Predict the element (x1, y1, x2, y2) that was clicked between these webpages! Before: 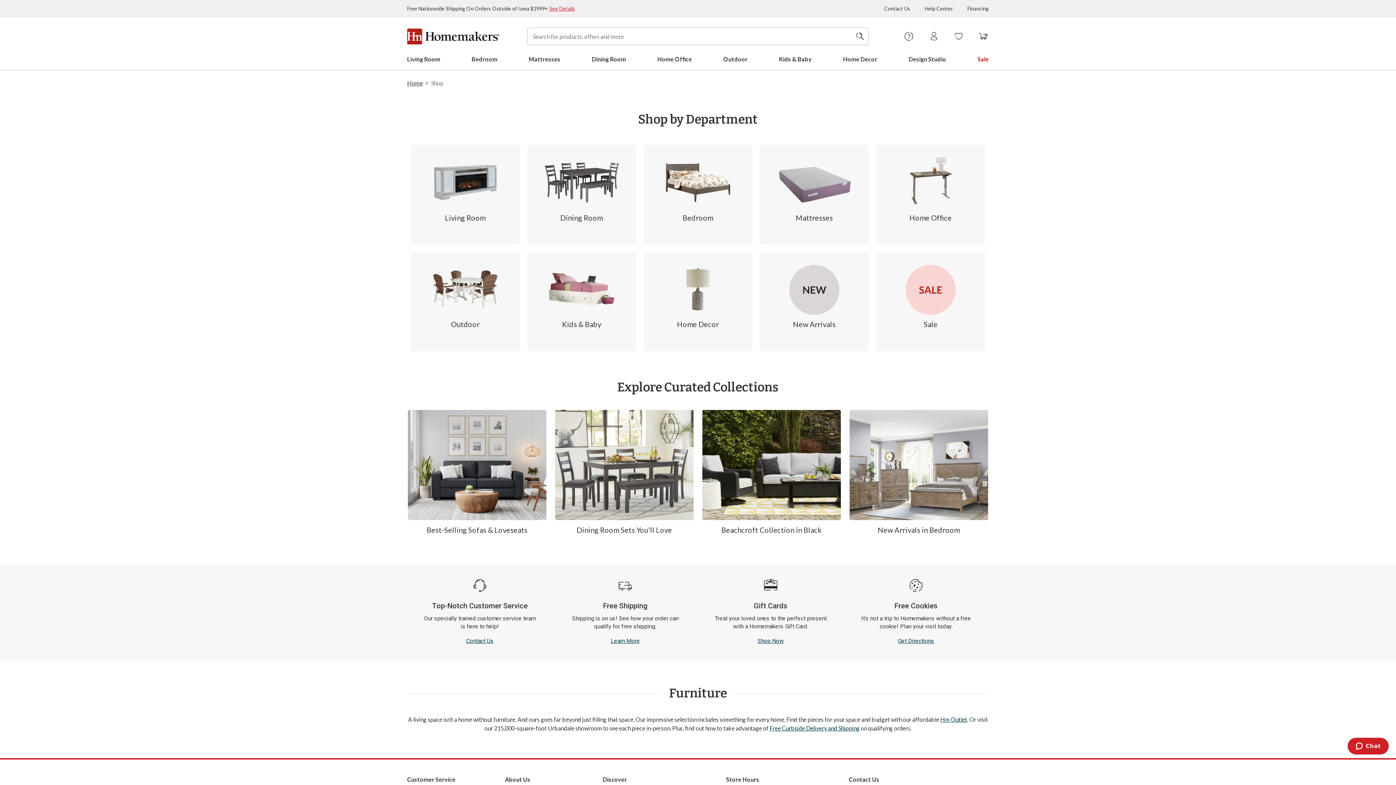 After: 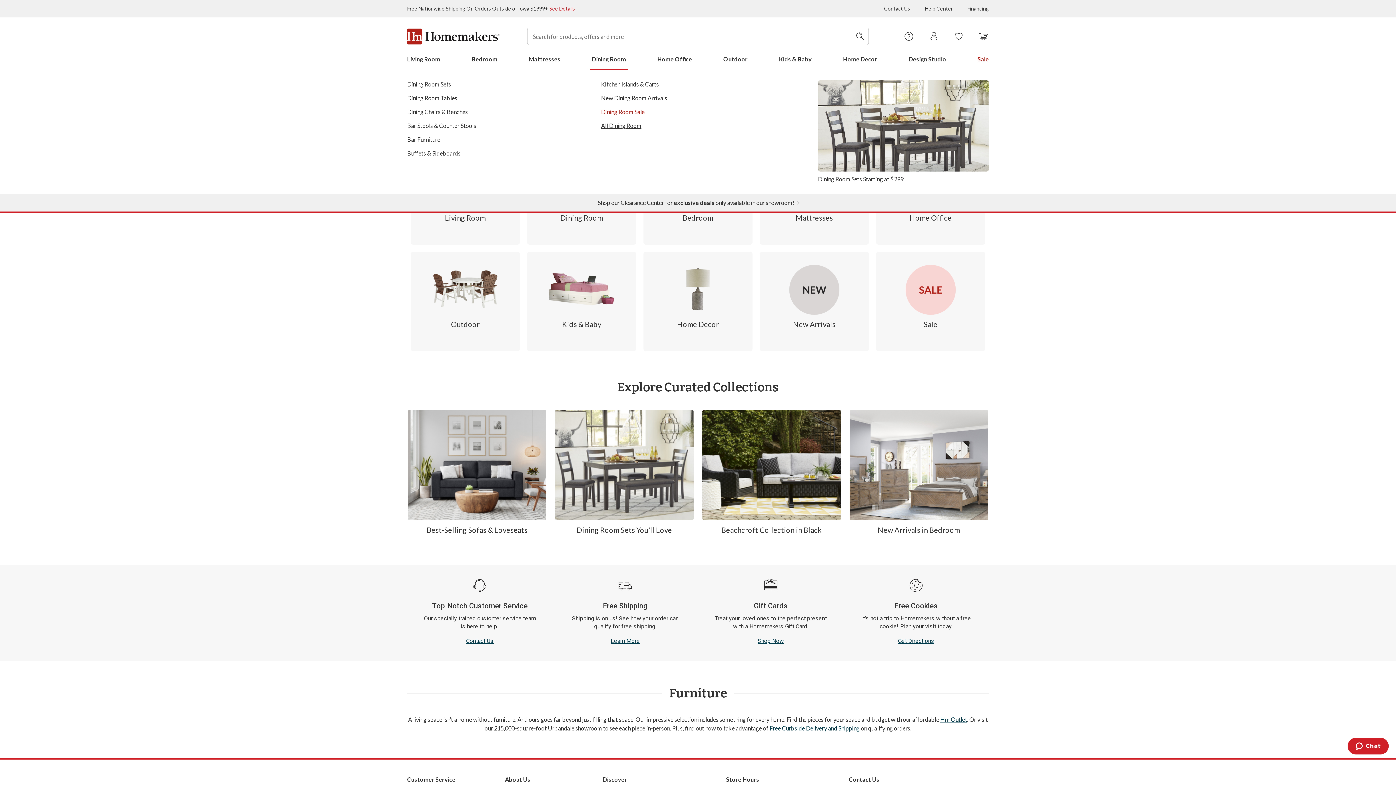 Action: bbox: (590, 48, 627, 69) label: Dining Room